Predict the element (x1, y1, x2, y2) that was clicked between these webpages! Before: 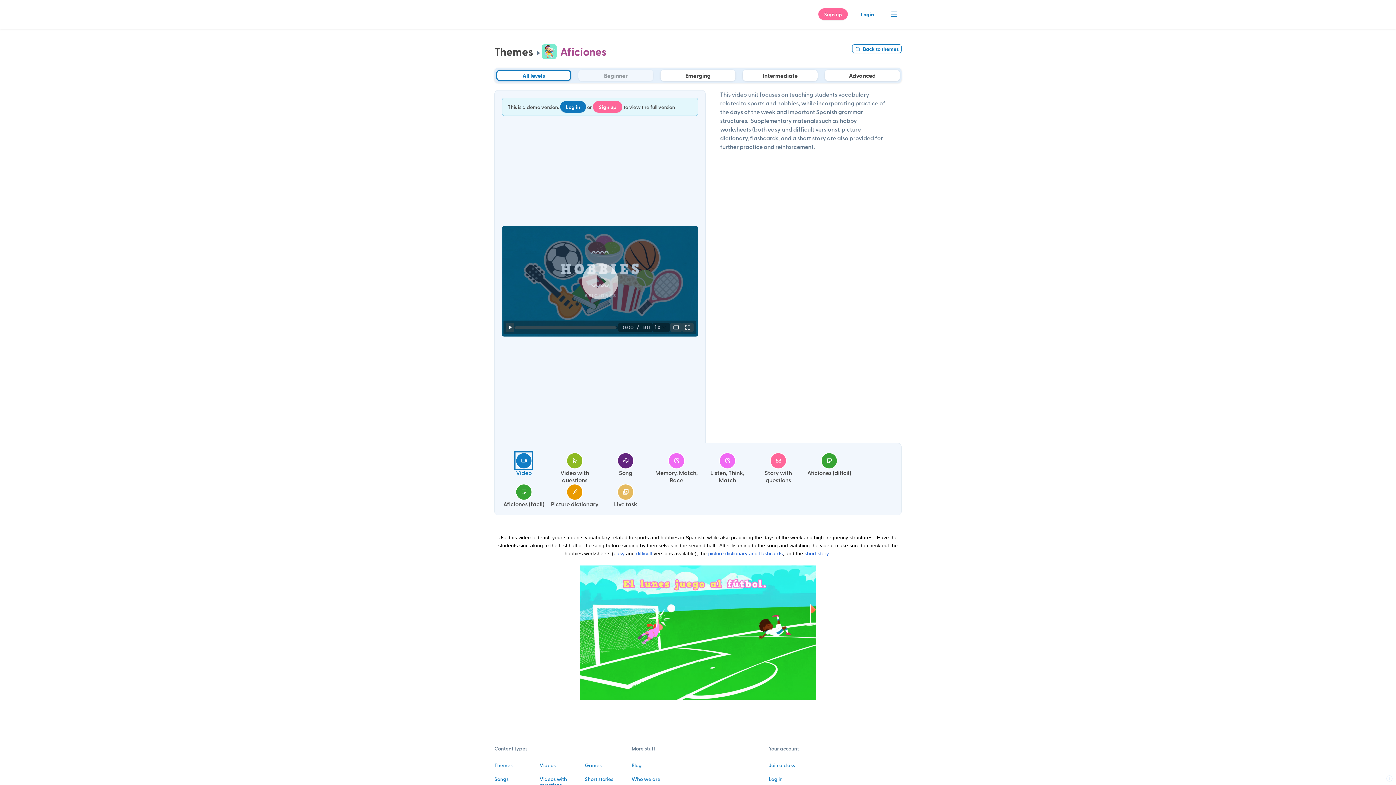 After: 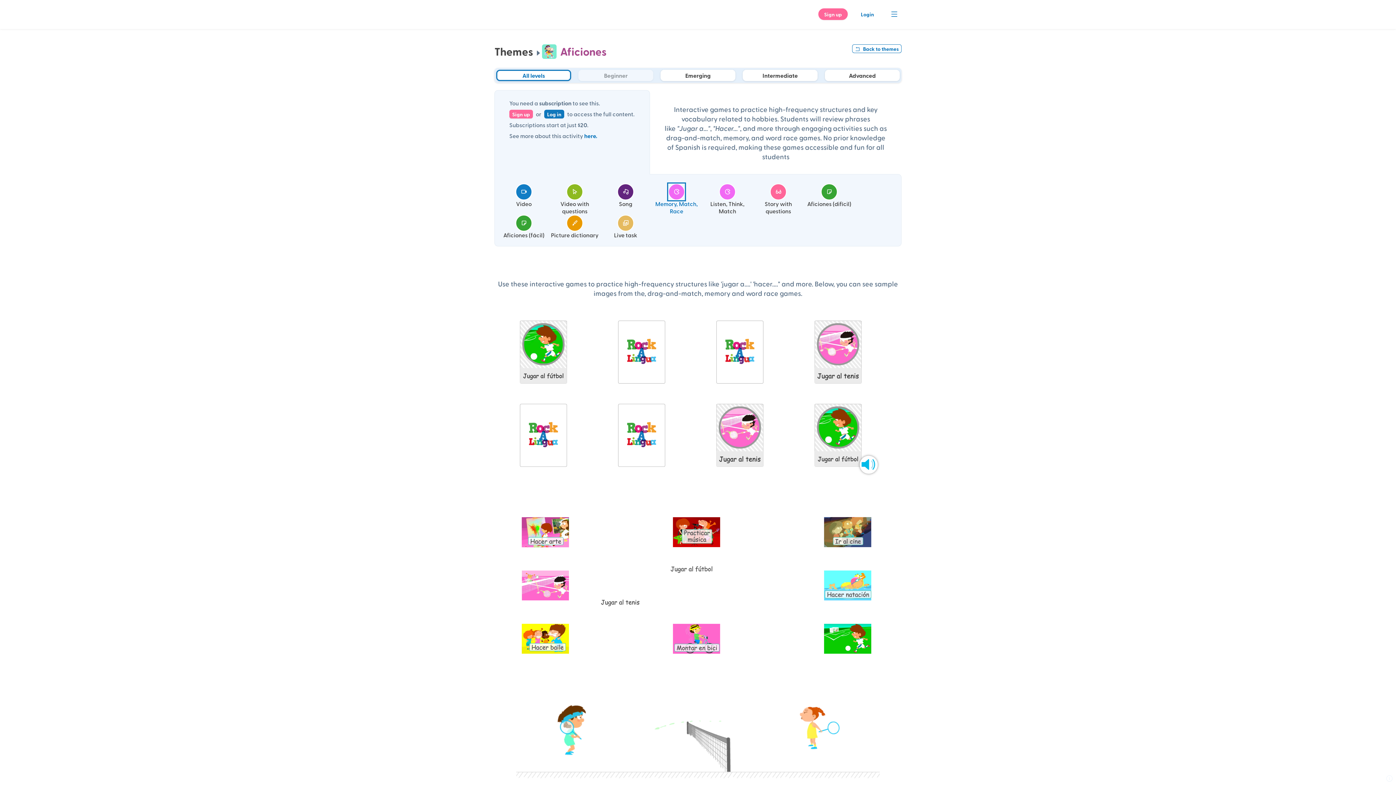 Action: label: Memory, Match, Race bbox: (651, 452, 702, 483)